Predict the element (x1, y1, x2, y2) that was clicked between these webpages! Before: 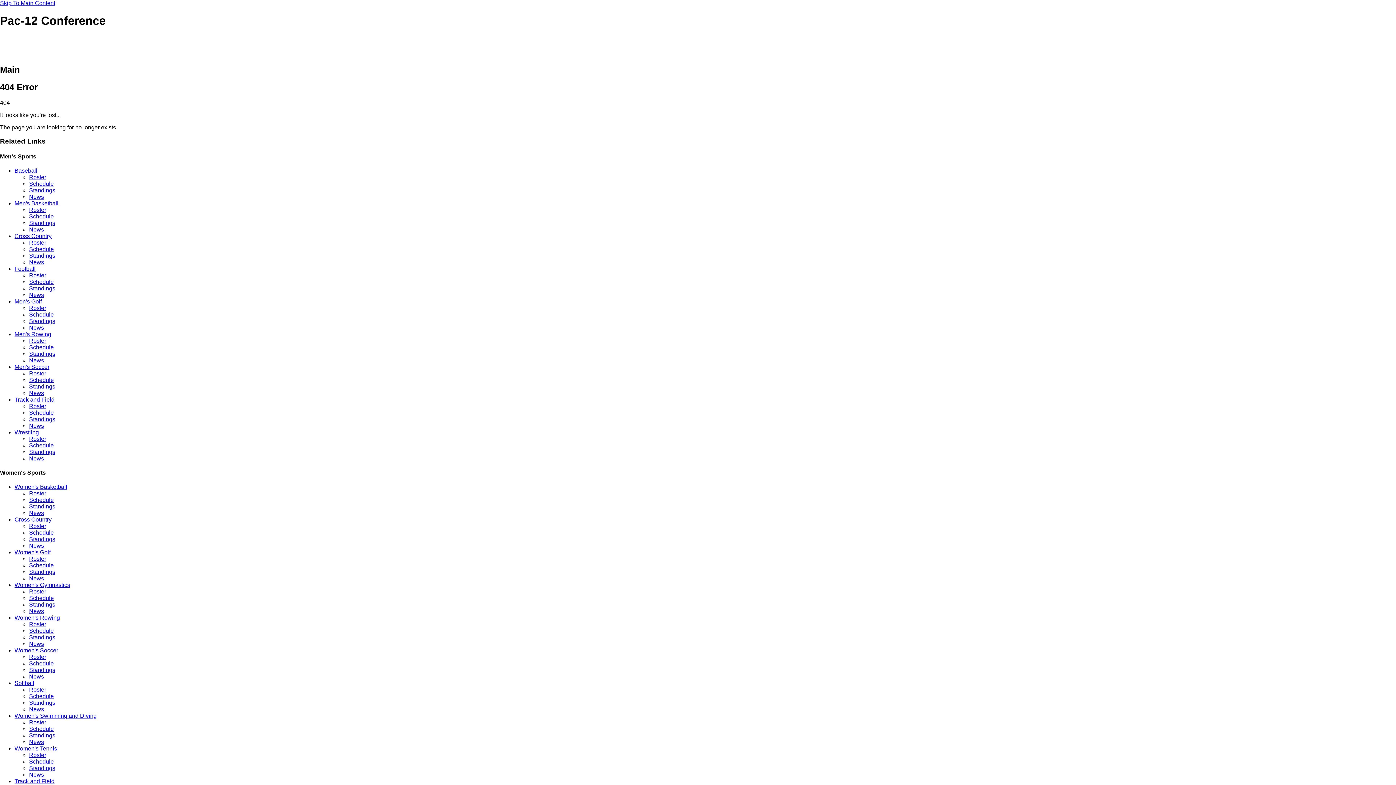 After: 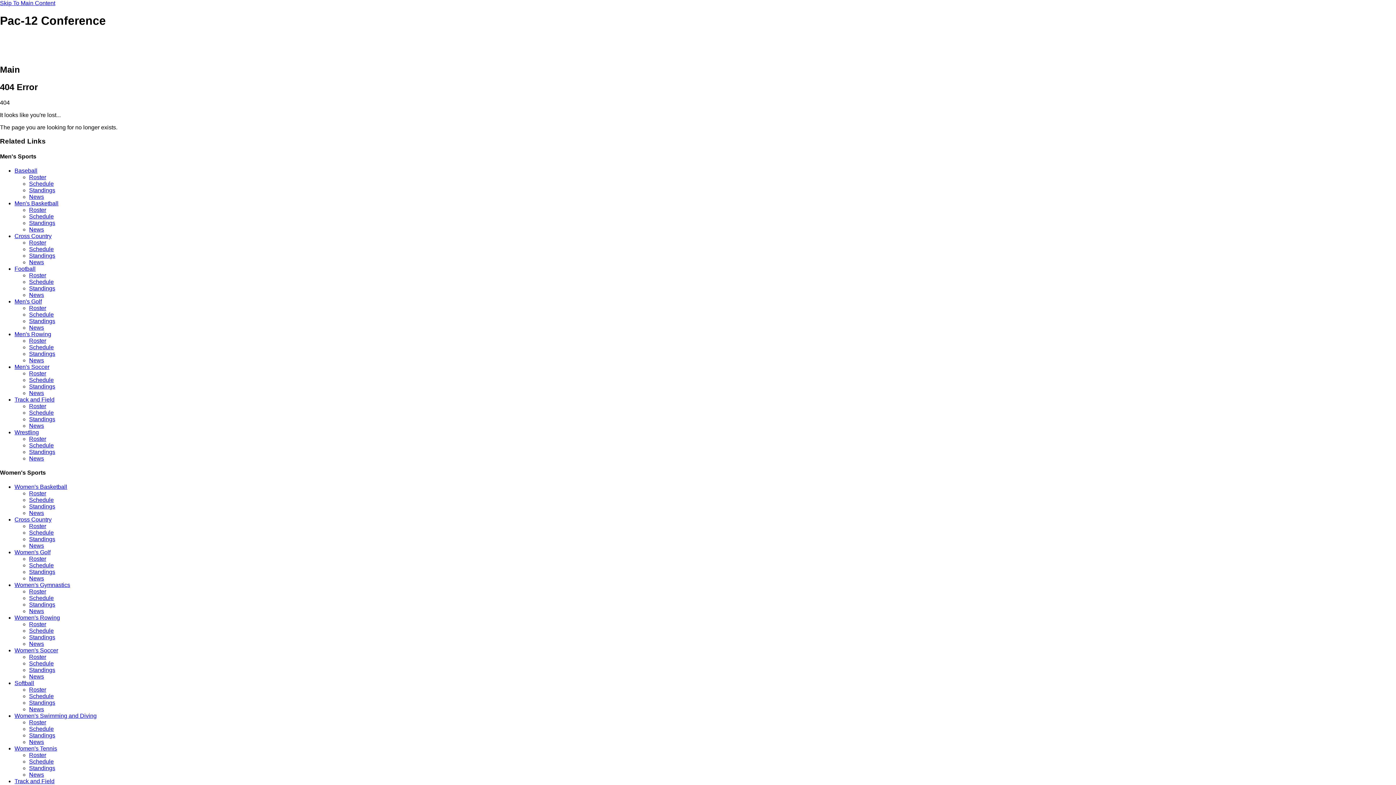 Action: label: Standings bbox: (29, 318, 55, 324)